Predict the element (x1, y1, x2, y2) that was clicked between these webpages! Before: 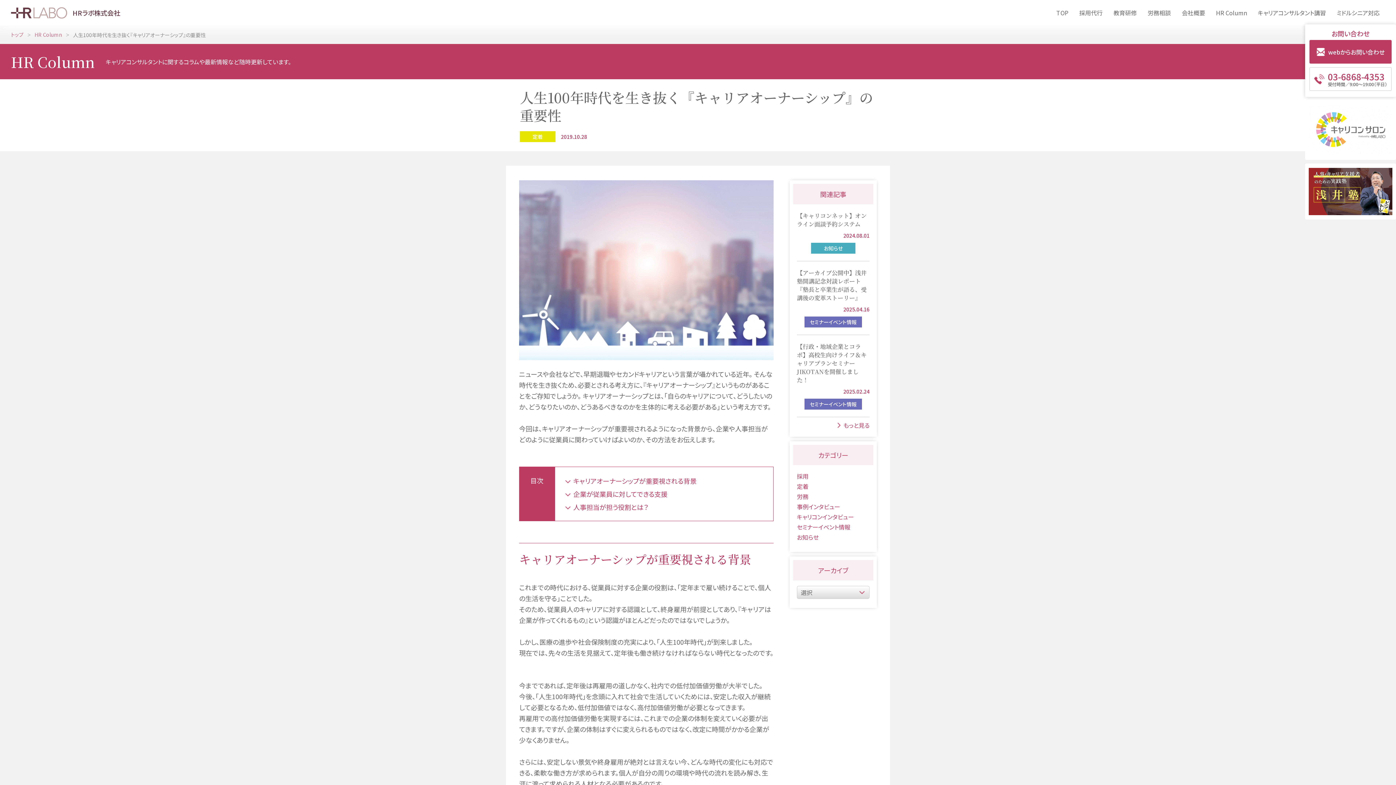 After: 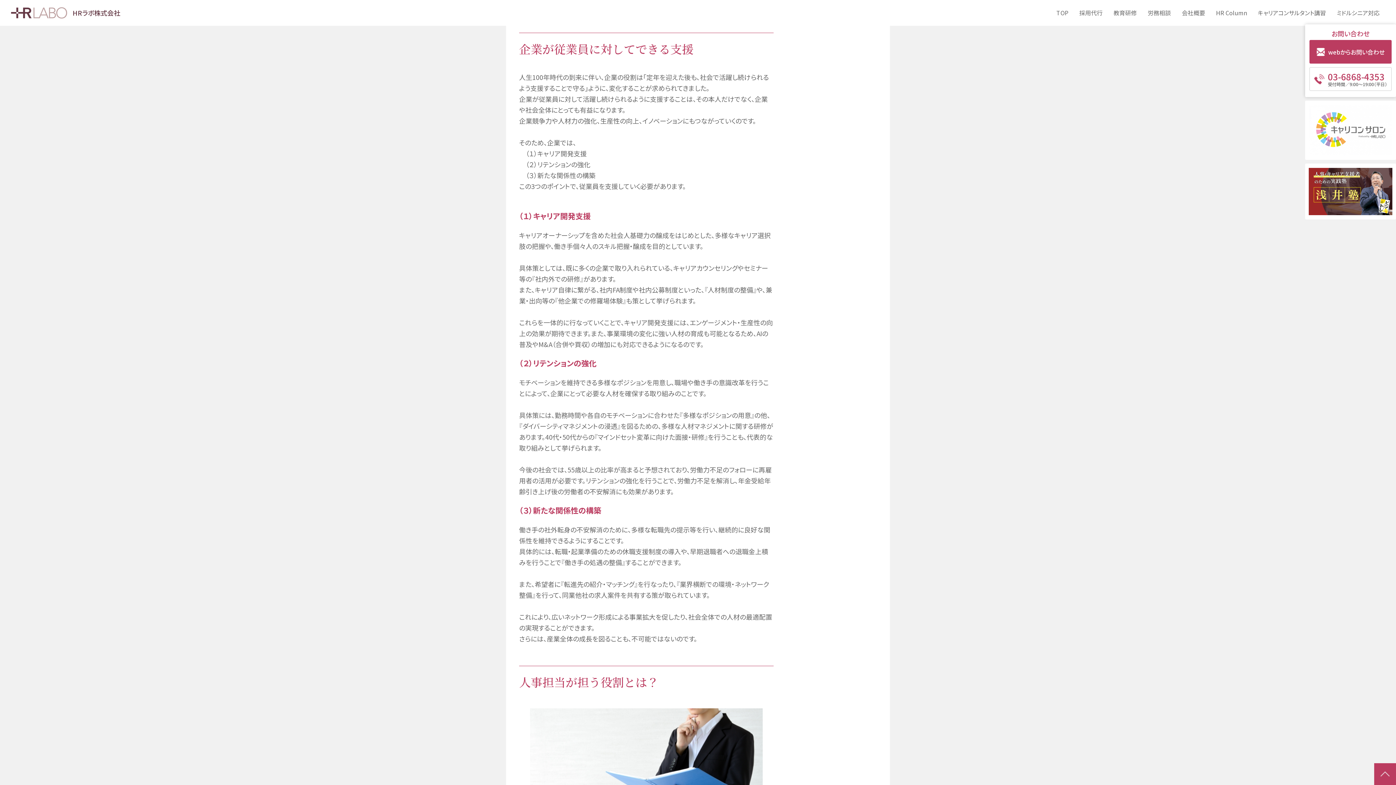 Action: bbox: (566, 489, 762, 499) label: 企業が従業員に対してできる支援